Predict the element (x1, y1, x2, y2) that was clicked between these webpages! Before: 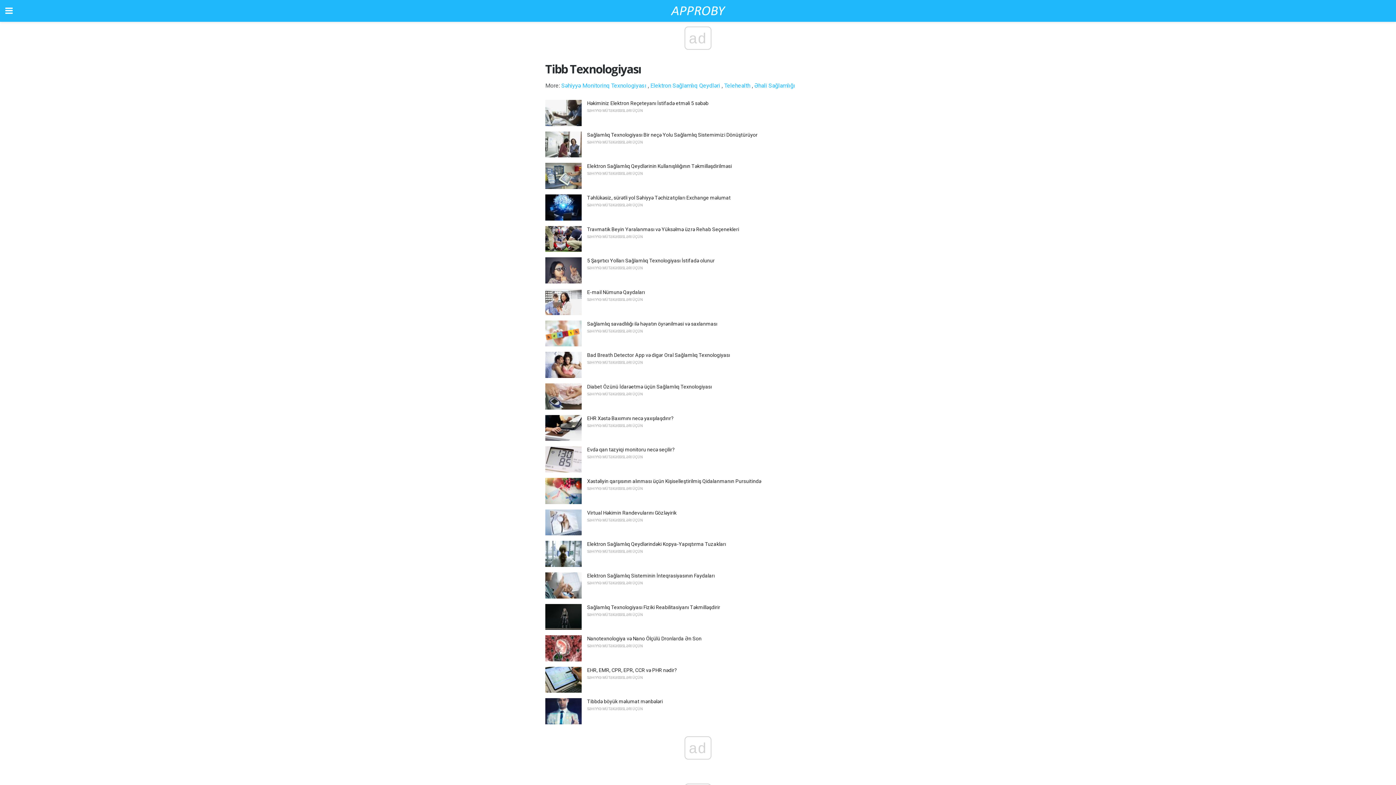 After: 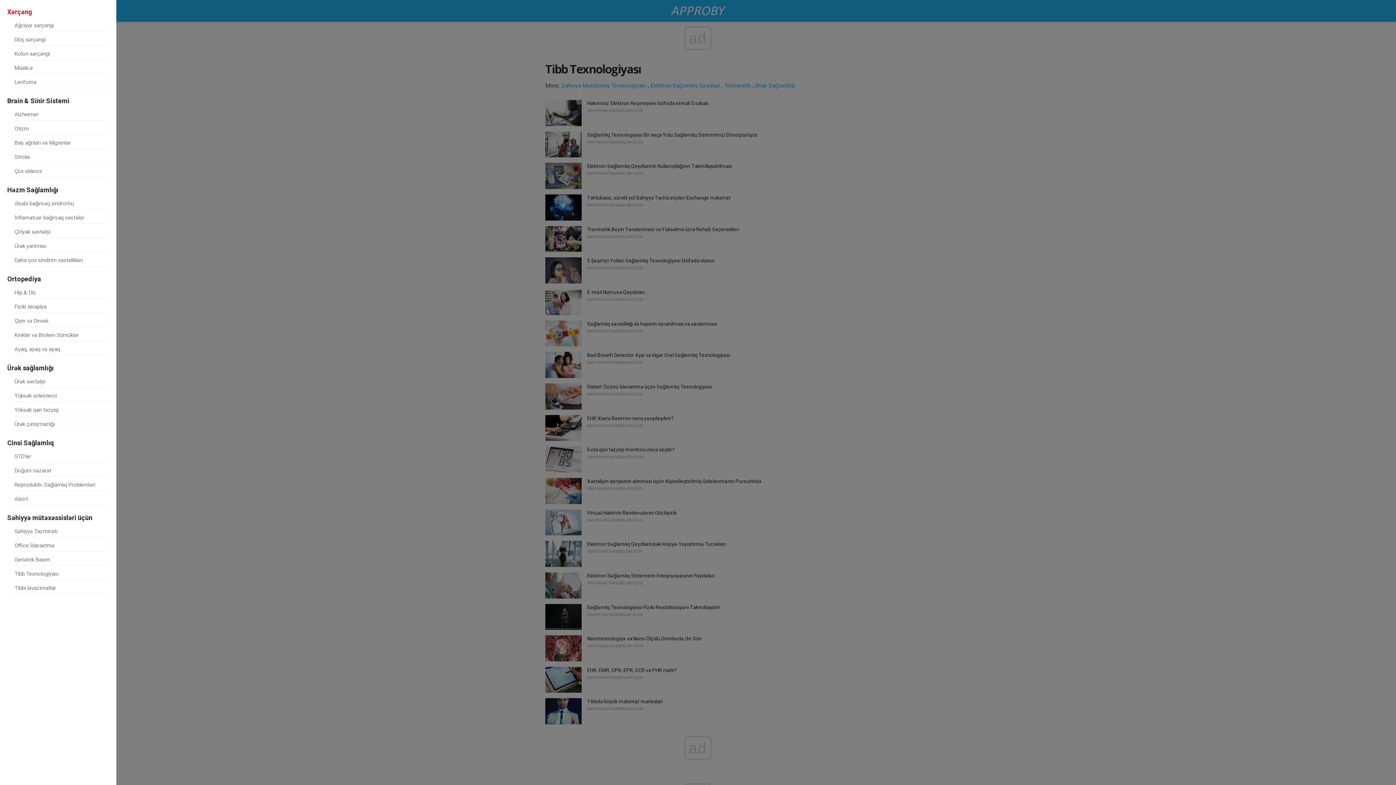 Action: bbox: (0, 0, 18, 21)